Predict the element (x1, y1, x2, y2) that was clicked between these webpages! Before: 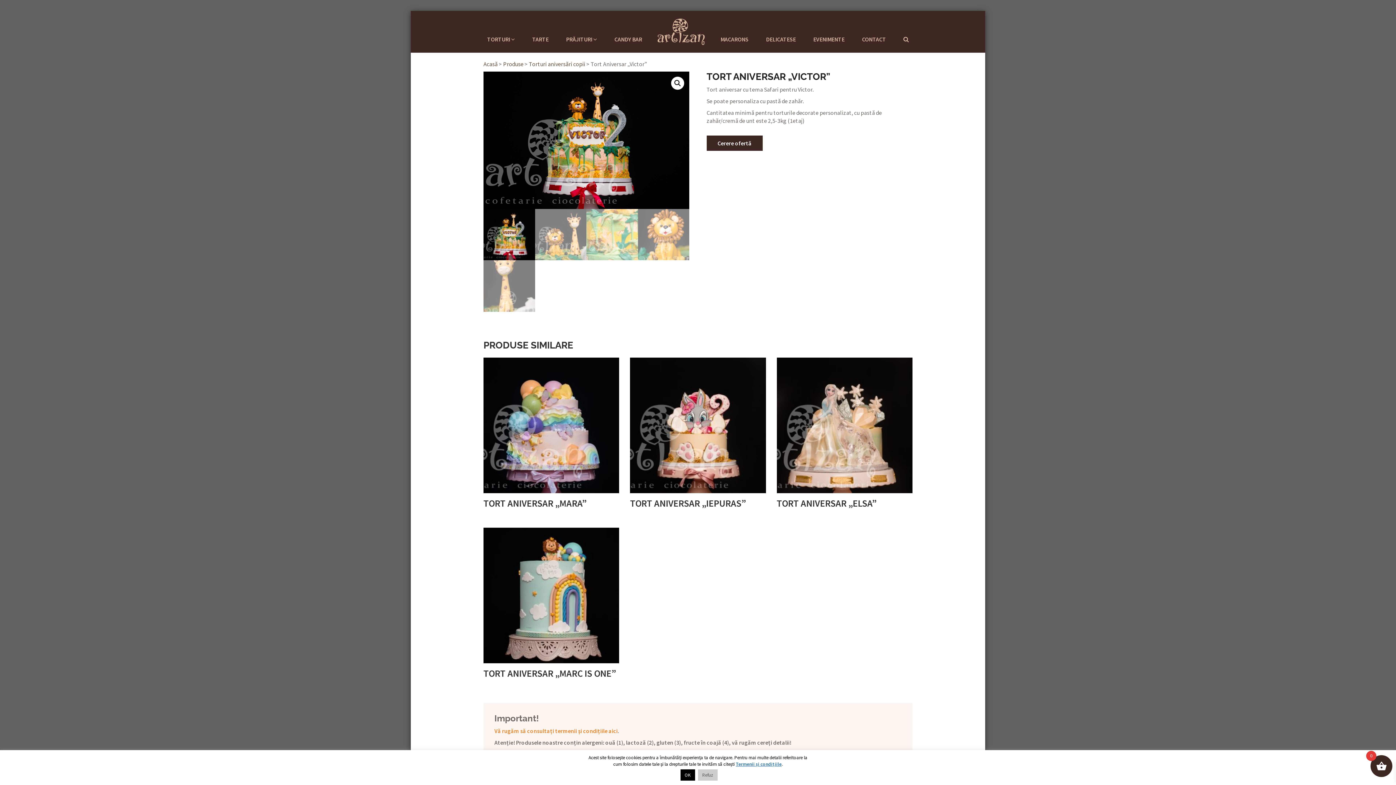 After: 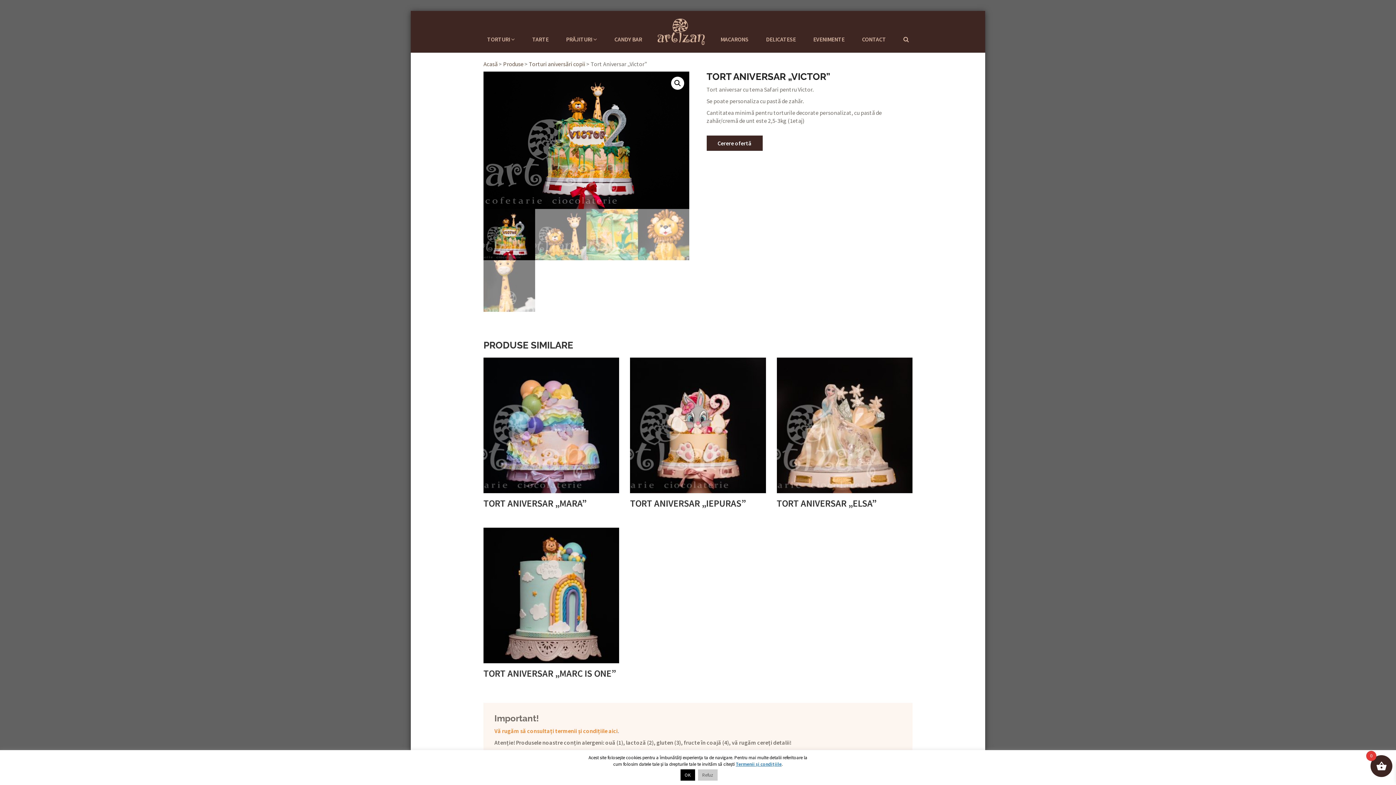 Action: bbox: (736, 761, 781, 767) label: Termenii și condițiile